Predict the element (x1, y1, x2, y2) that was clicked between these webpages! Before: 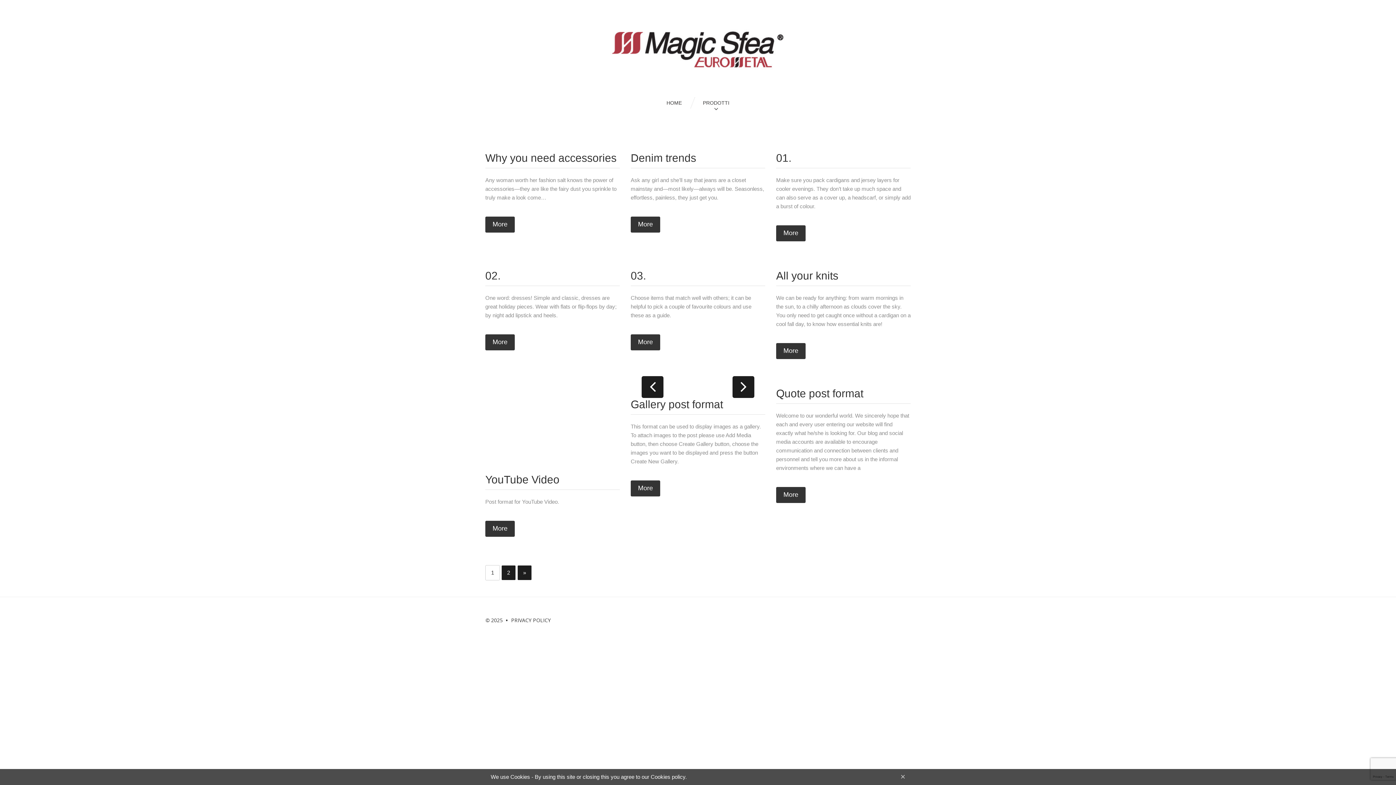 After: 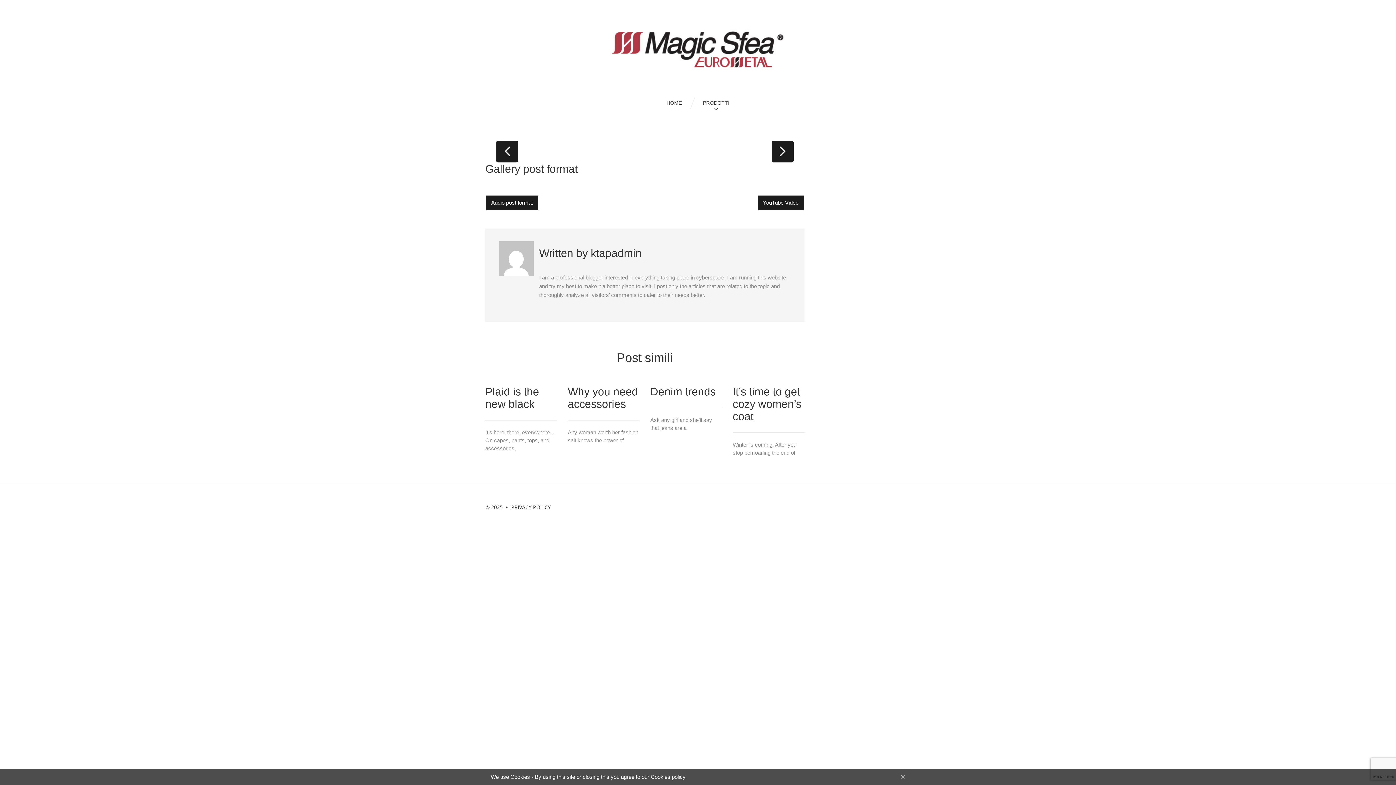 Action: bbox: (630, 480, 660, 496) label: More